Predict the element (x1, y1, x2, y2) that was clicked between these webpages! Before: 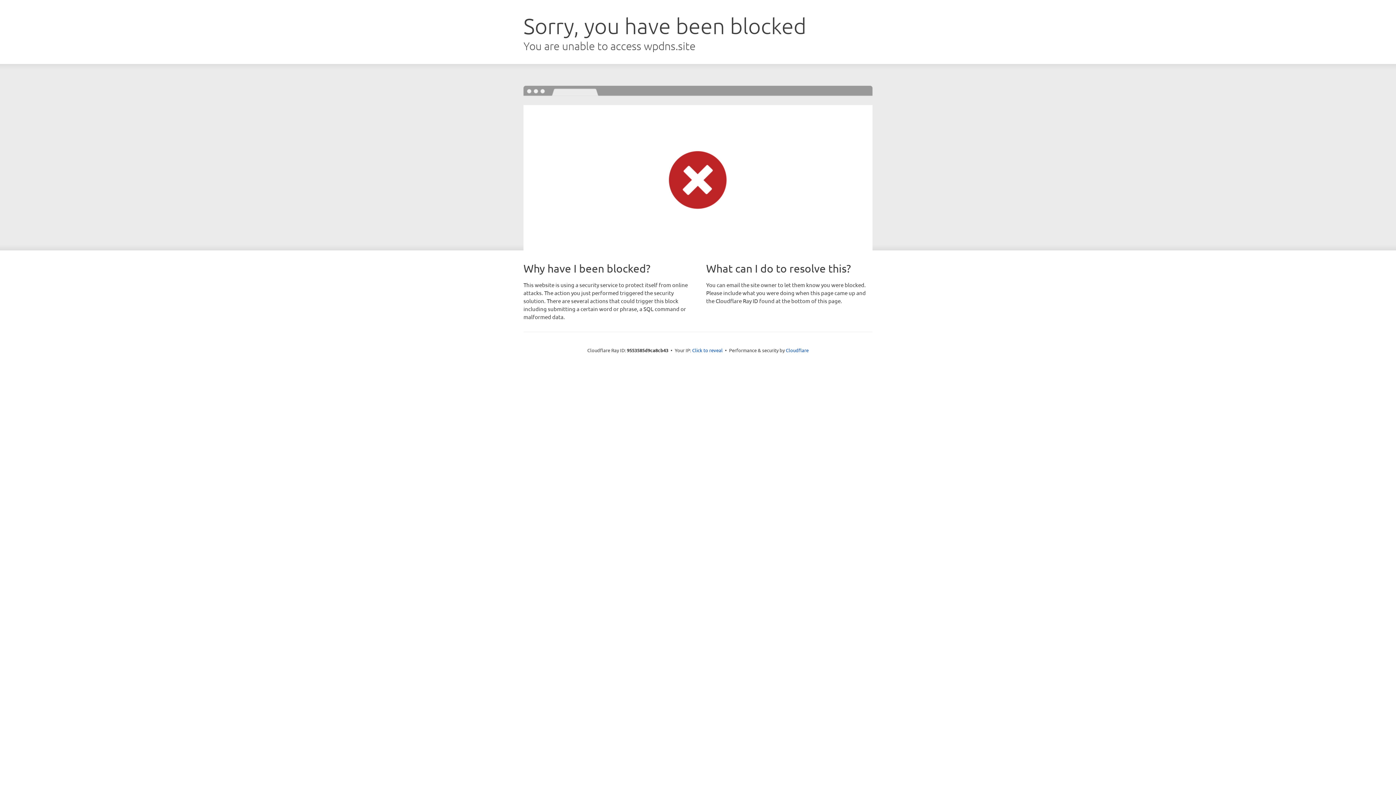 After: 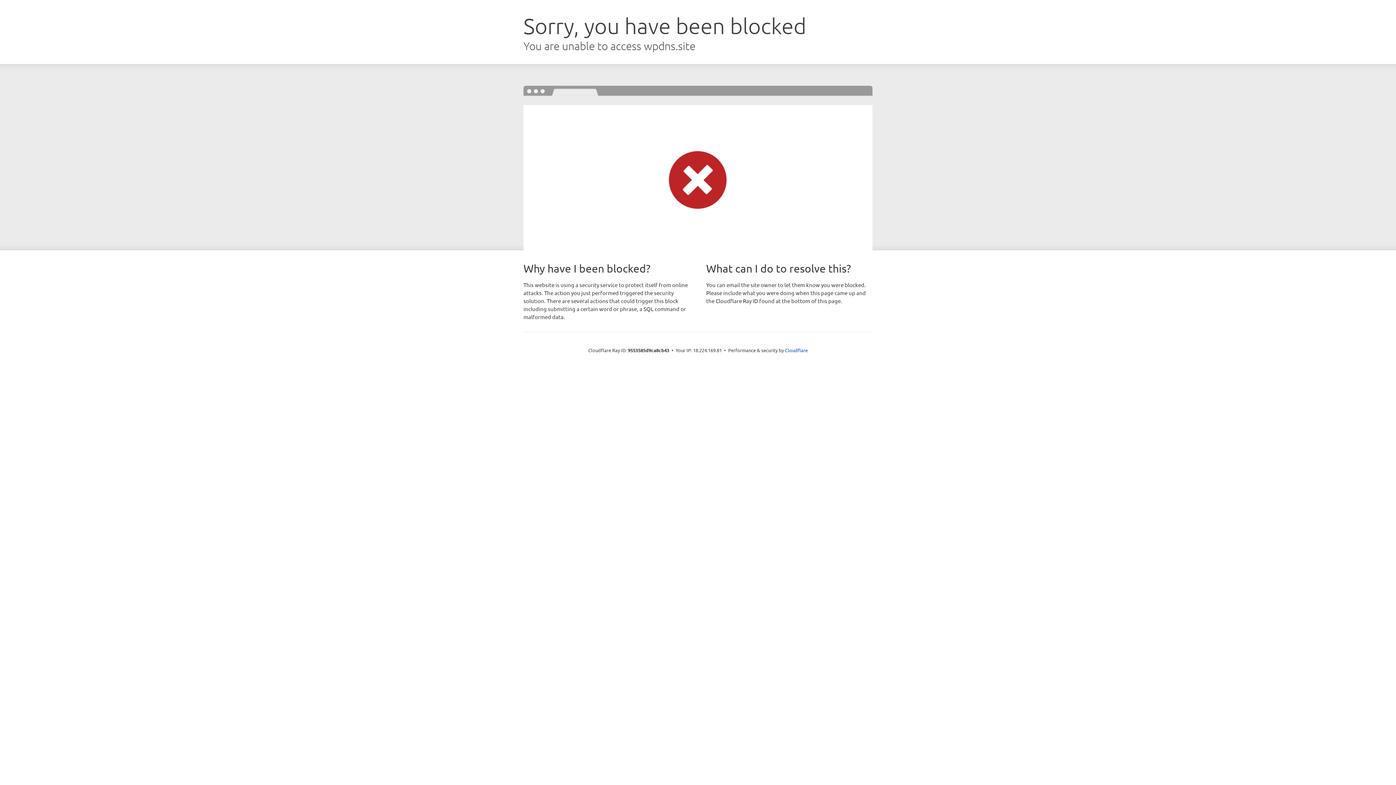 Action: label: Click to reveal bbox: (692, 346, 722, 353)